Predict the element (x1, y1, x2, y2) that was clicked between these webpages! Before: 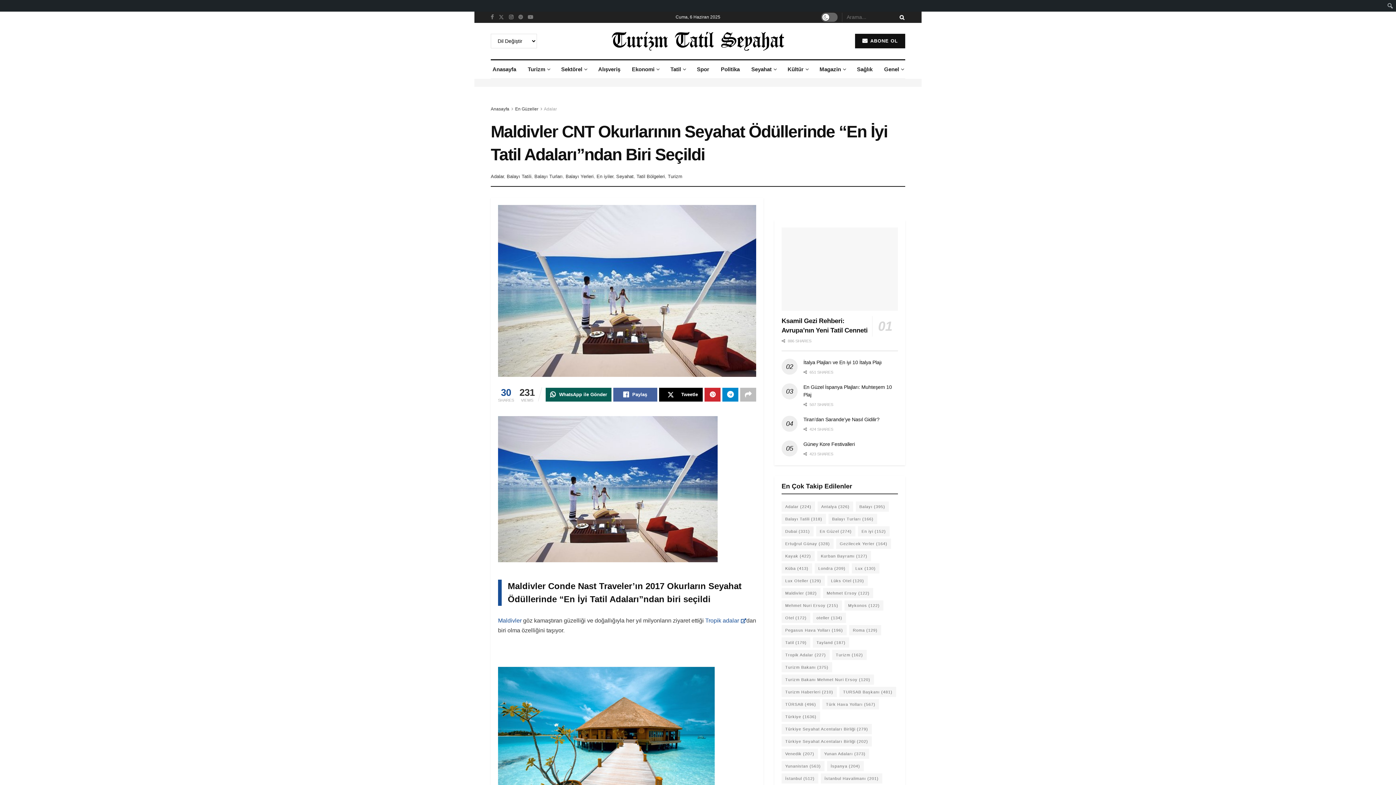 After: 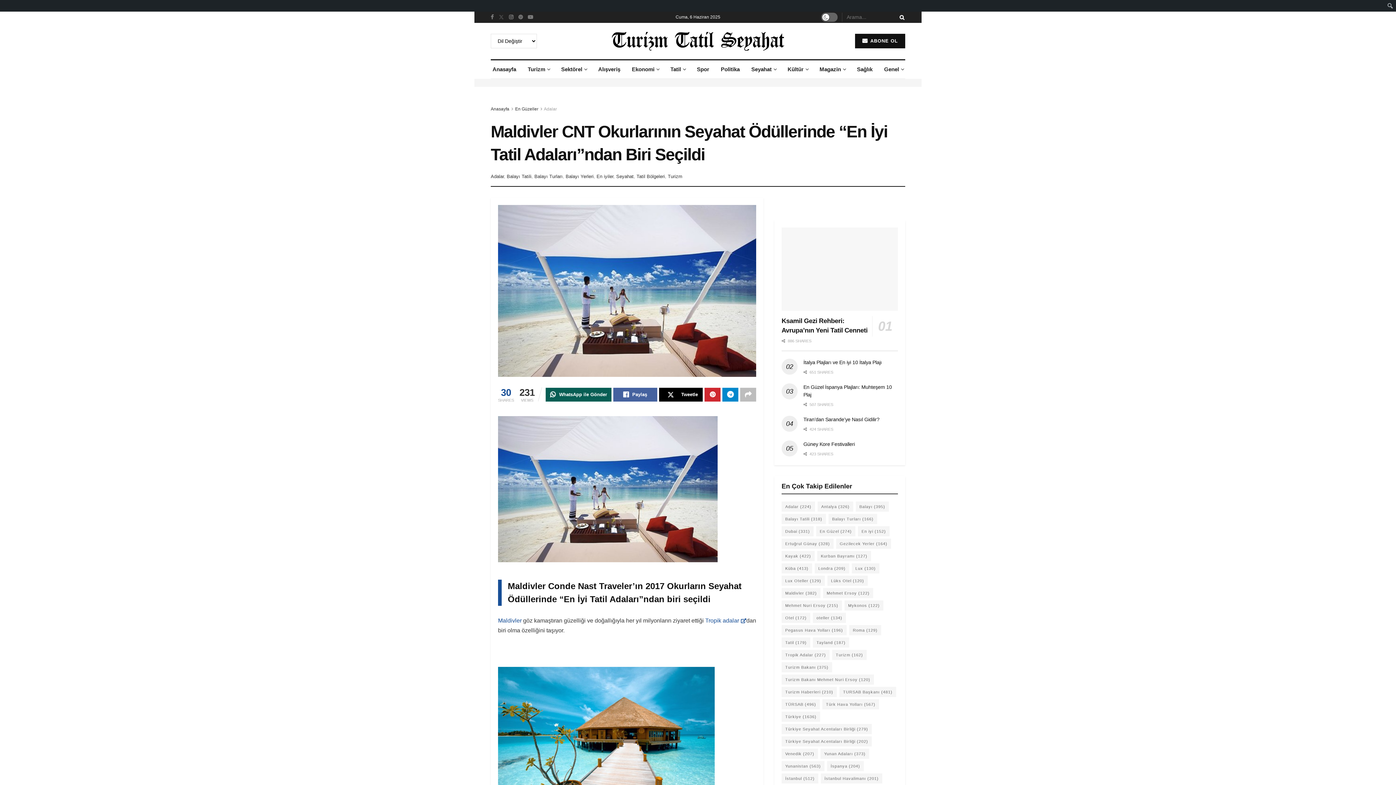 Action: bbox: (498, 11, 504, 23)